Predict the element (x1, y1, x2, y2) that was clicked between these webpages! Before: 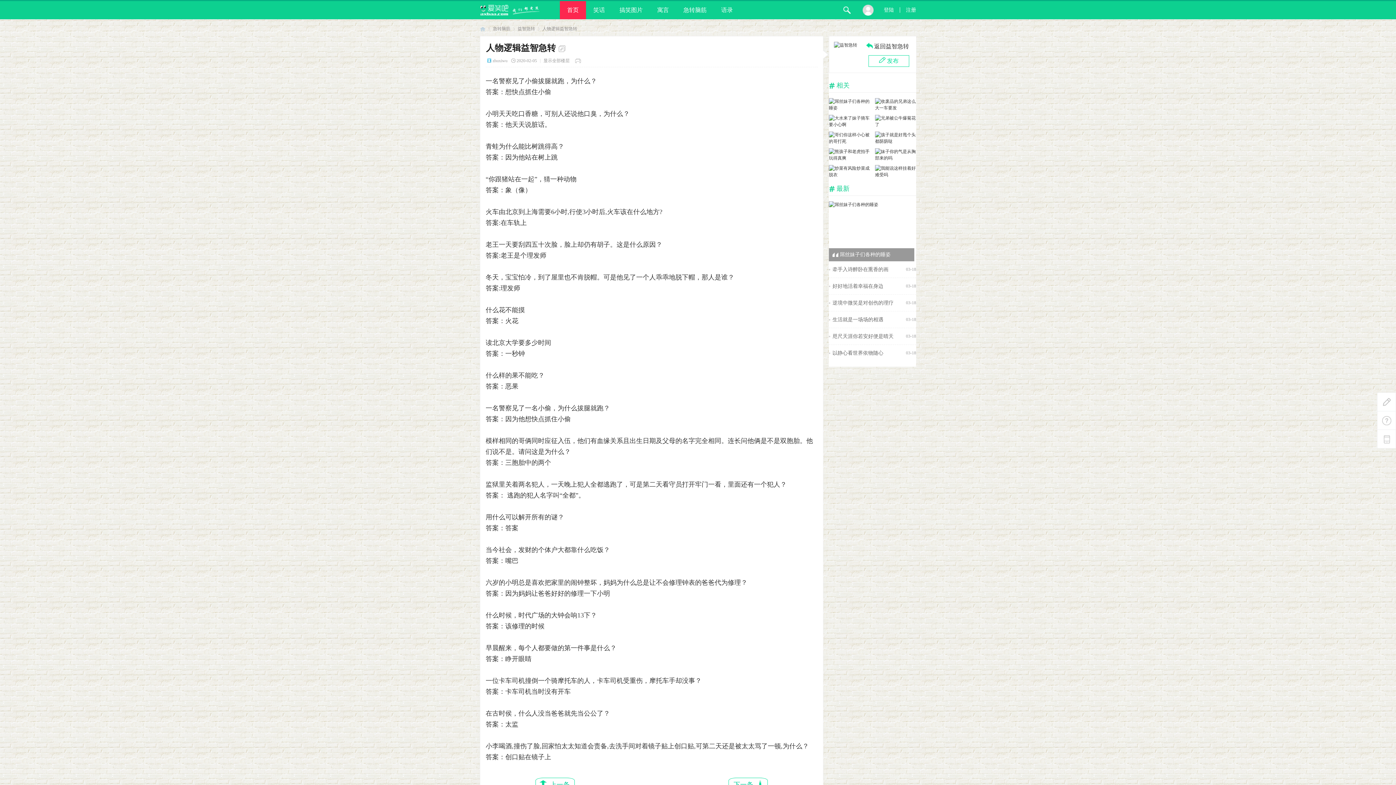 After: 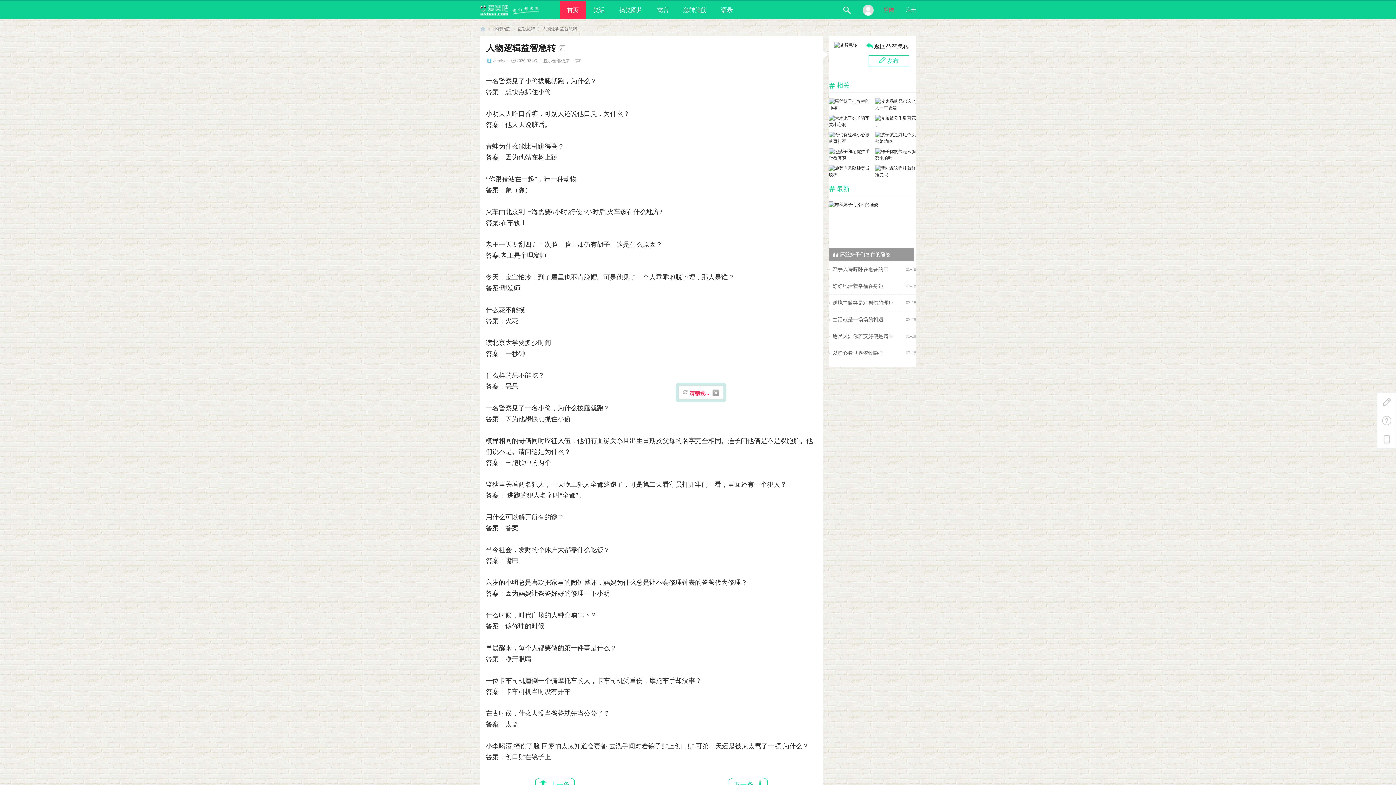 Action: label: 登陆 bbox: (878, 7, 900, 12)